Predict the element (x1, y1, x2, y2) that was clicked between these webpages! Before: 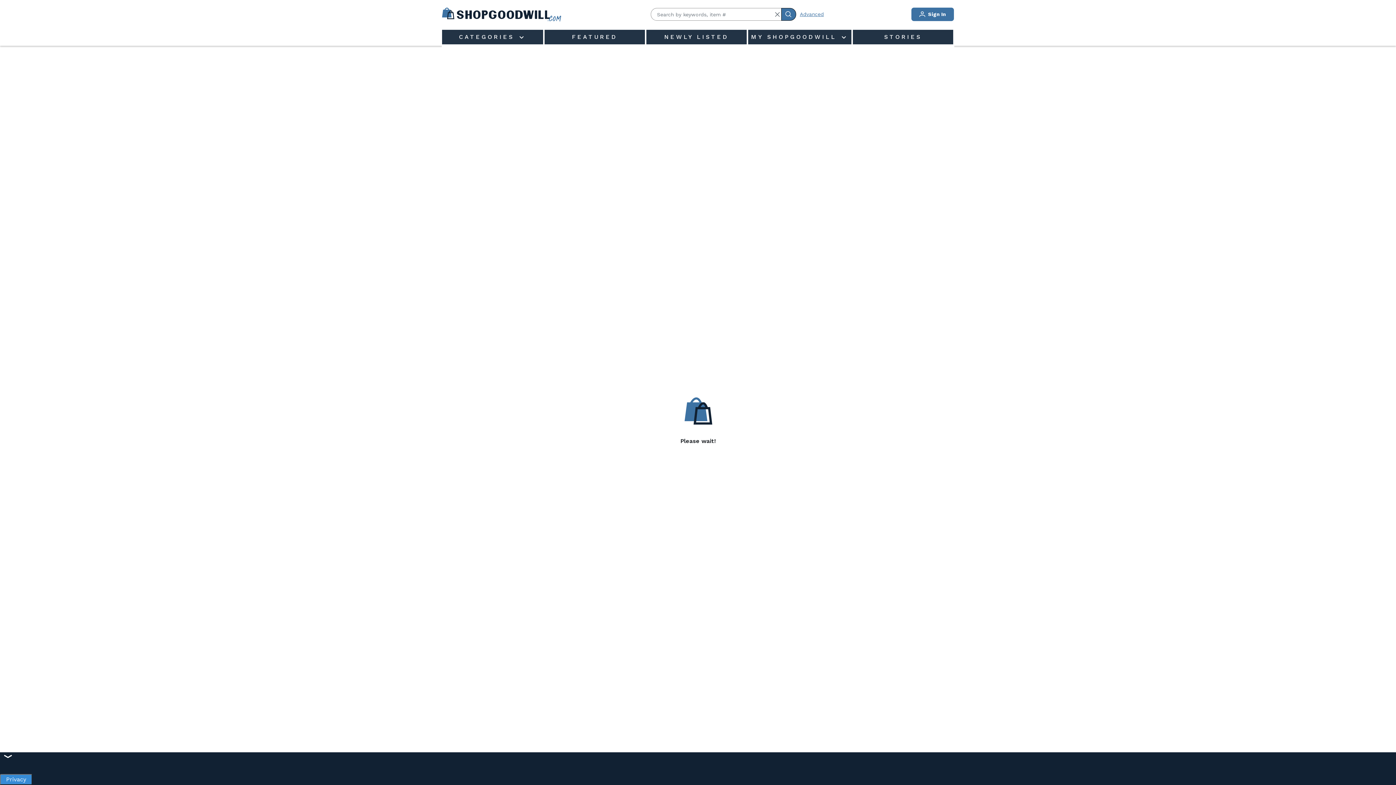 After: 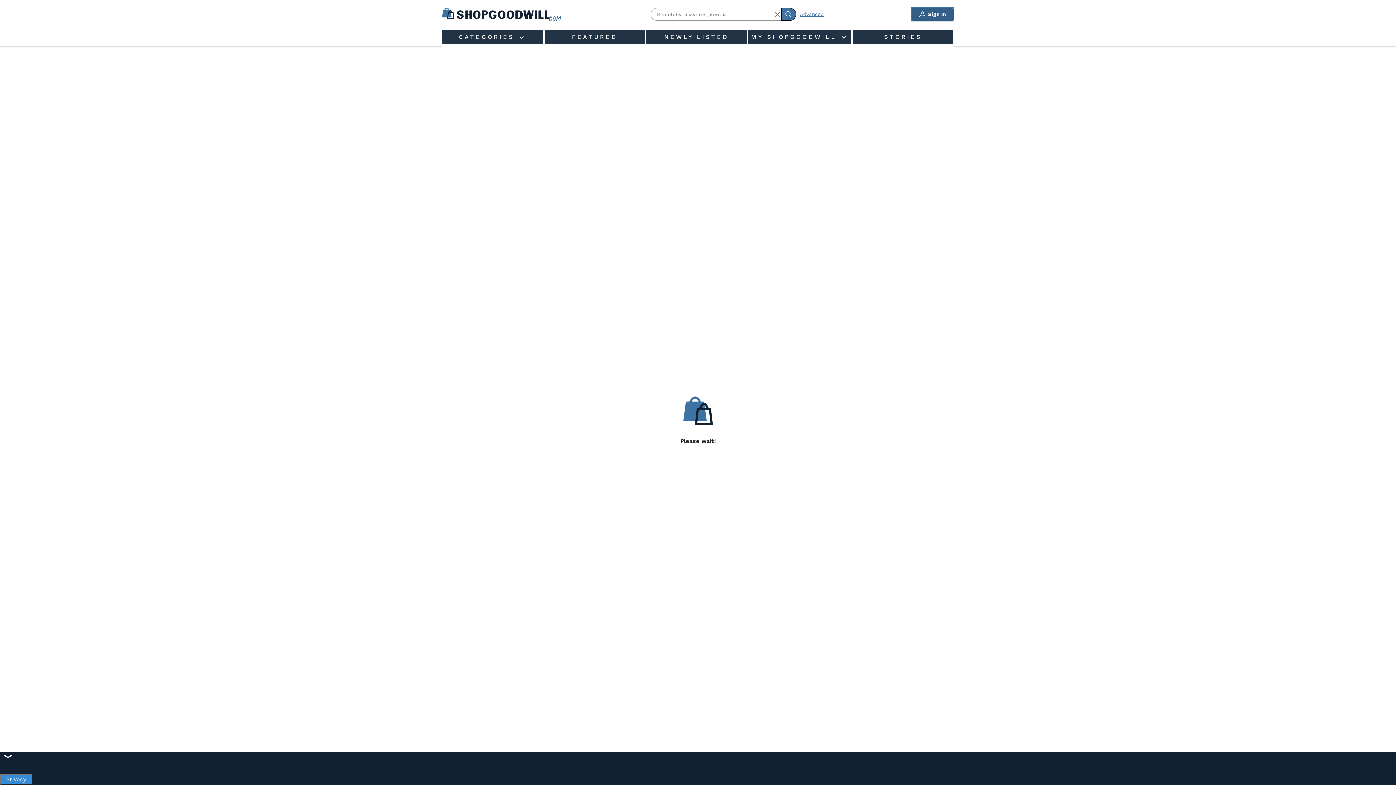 Action: bbox: (911, 7, 954, 21) label: Sign In